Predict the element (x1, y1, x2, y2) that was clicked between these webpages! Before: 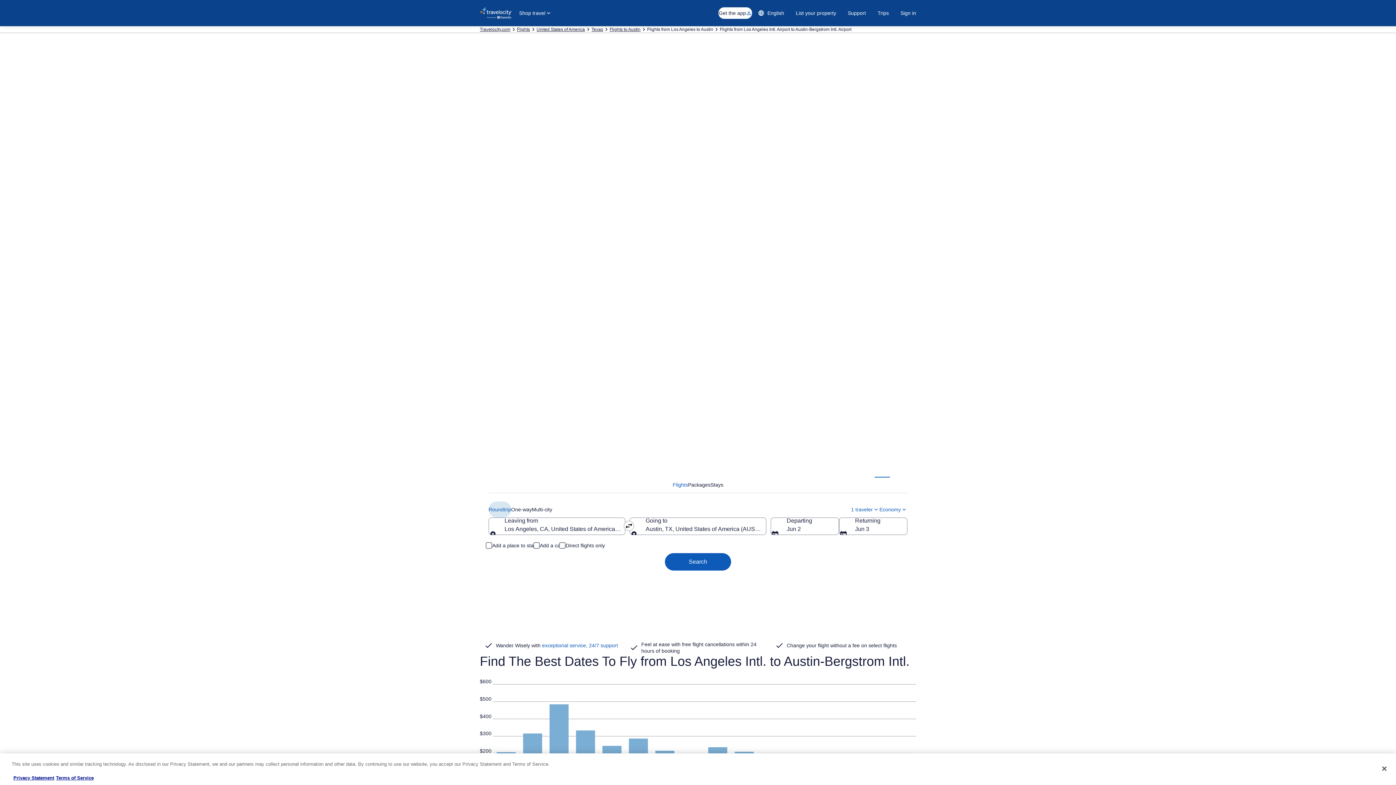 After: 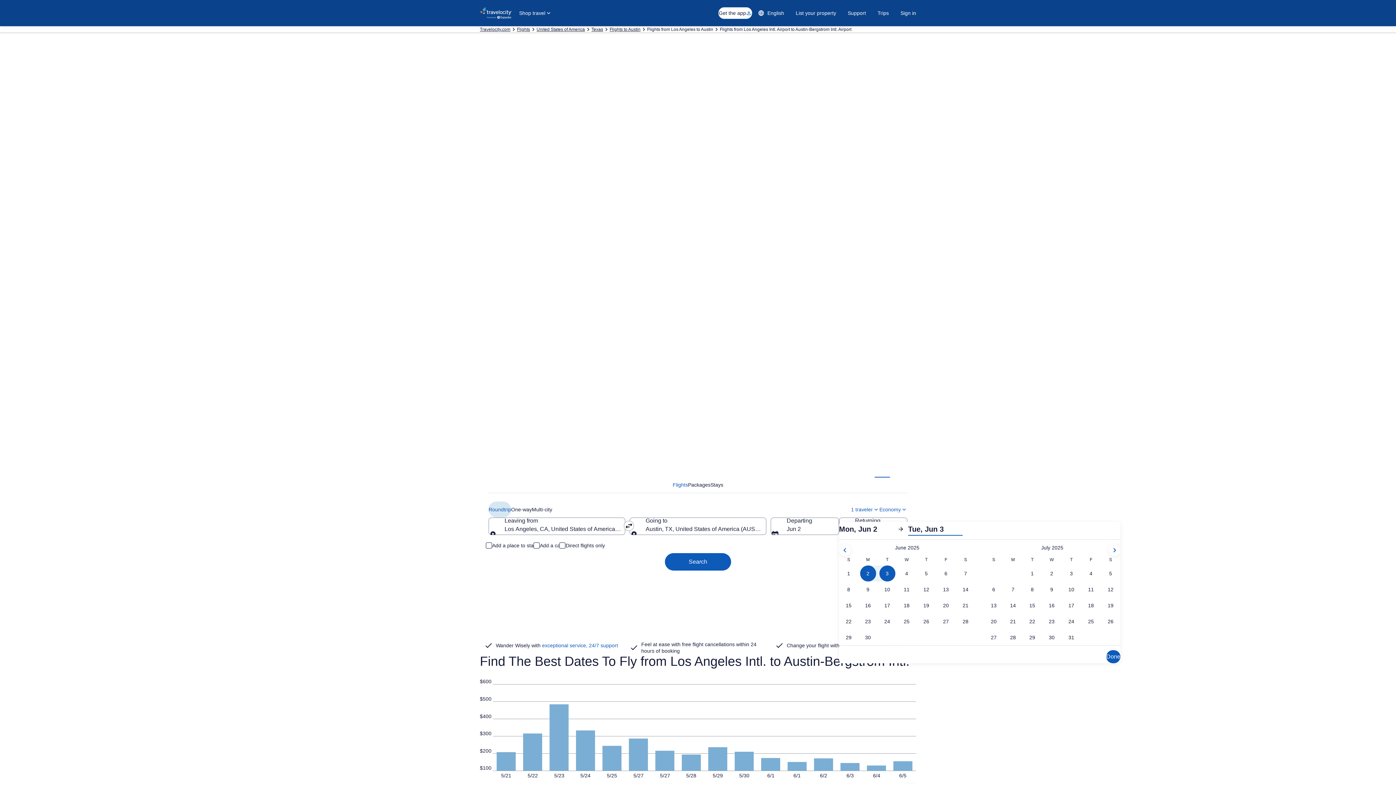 Action: label: Returning Jun 3 bbox: (839, 517, 907, 535)